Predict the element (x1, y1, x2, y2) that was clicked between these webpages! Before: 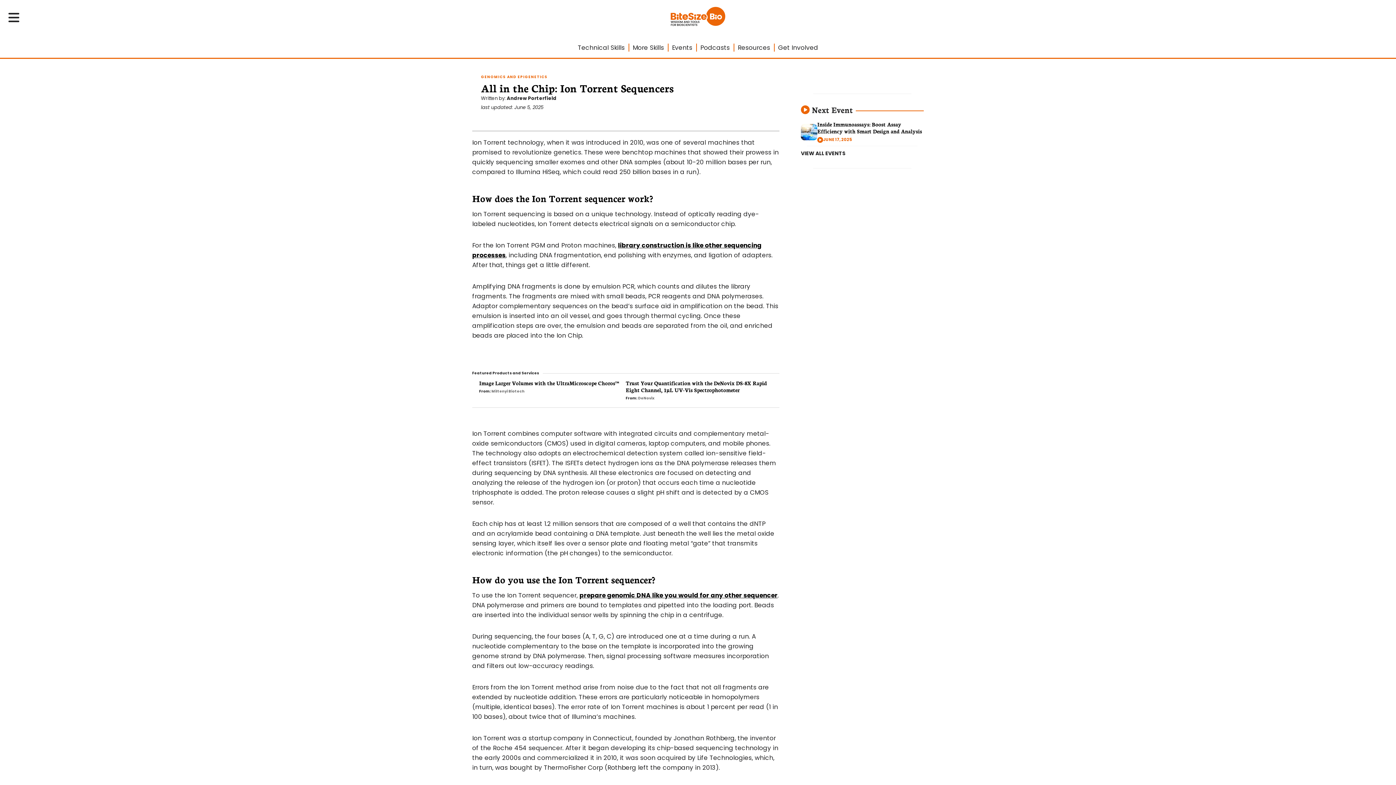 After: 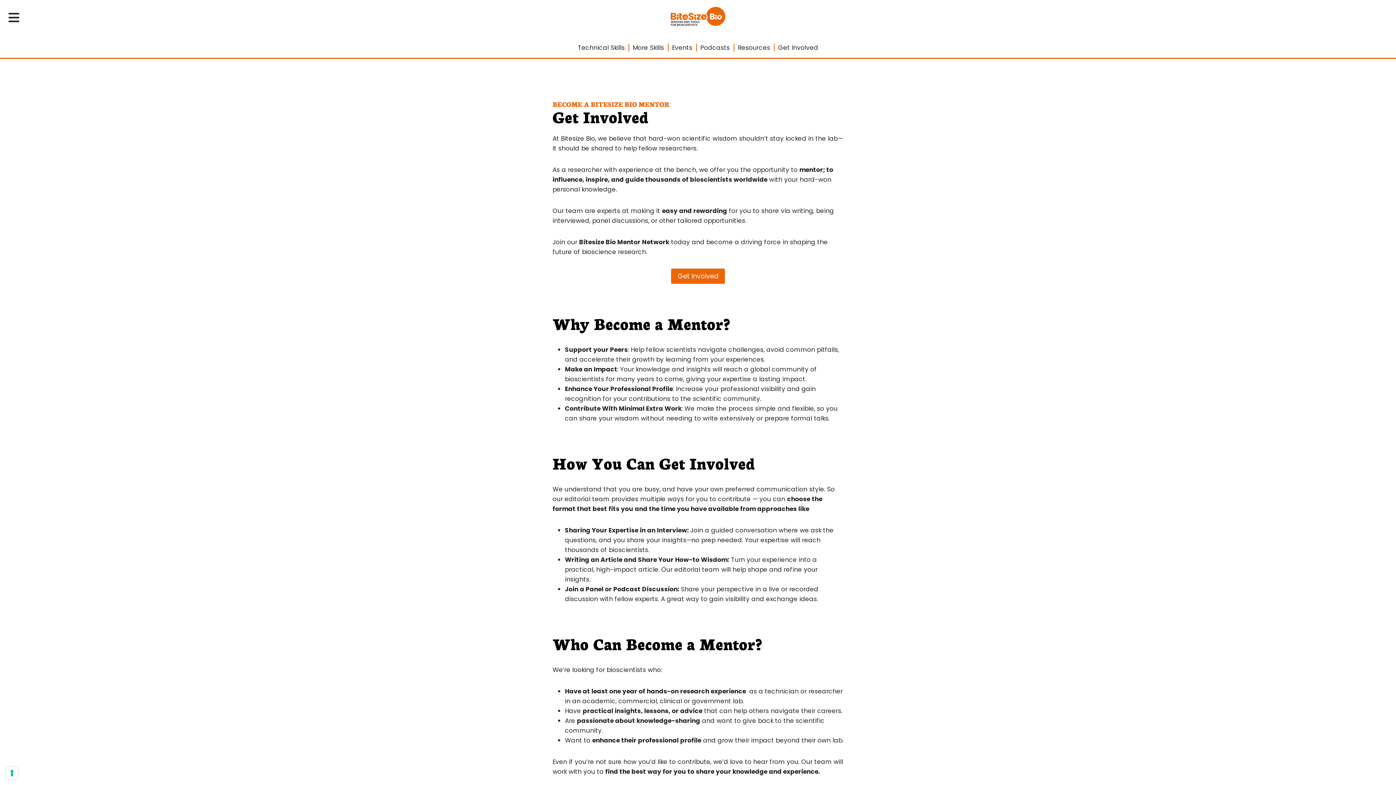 Action: label: Get Involved bbox: (774, 43, 818, 52)